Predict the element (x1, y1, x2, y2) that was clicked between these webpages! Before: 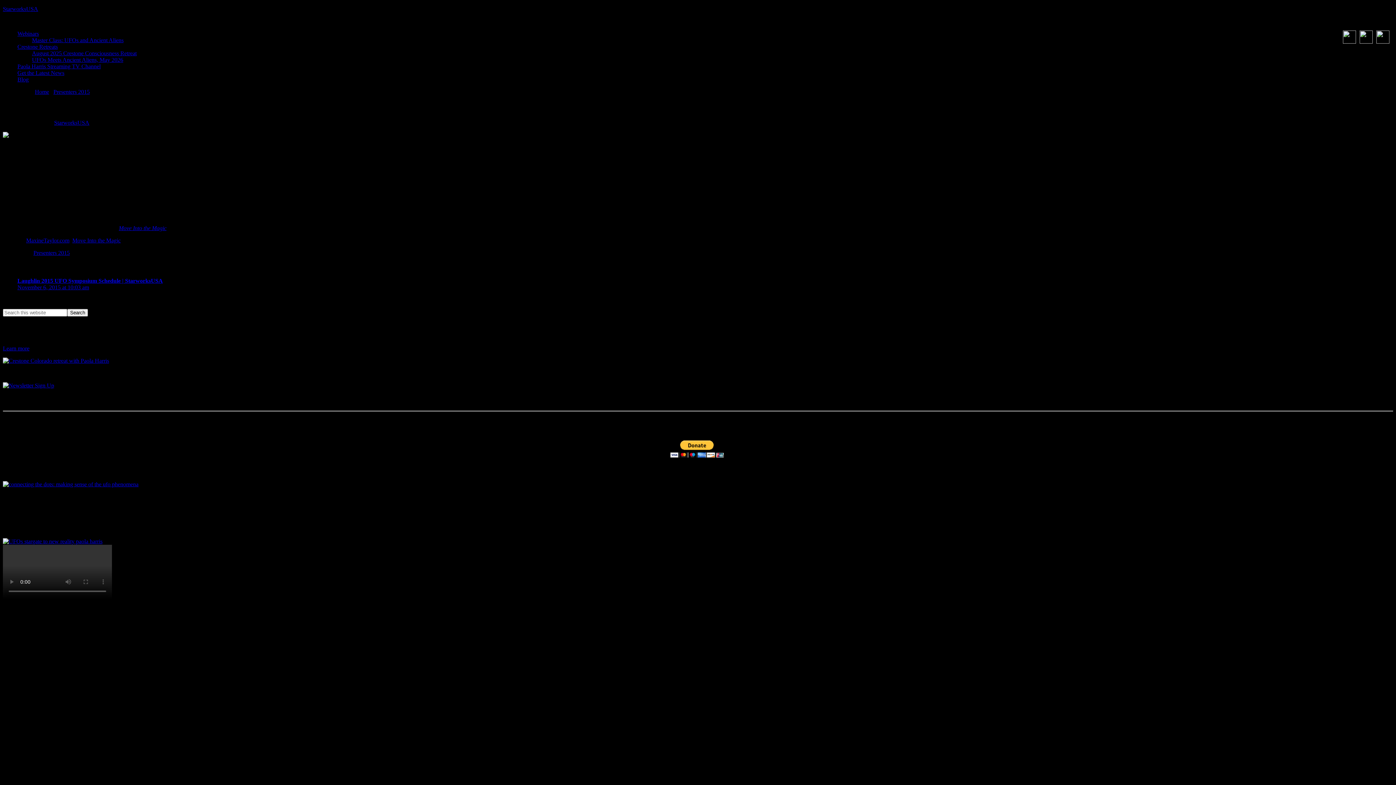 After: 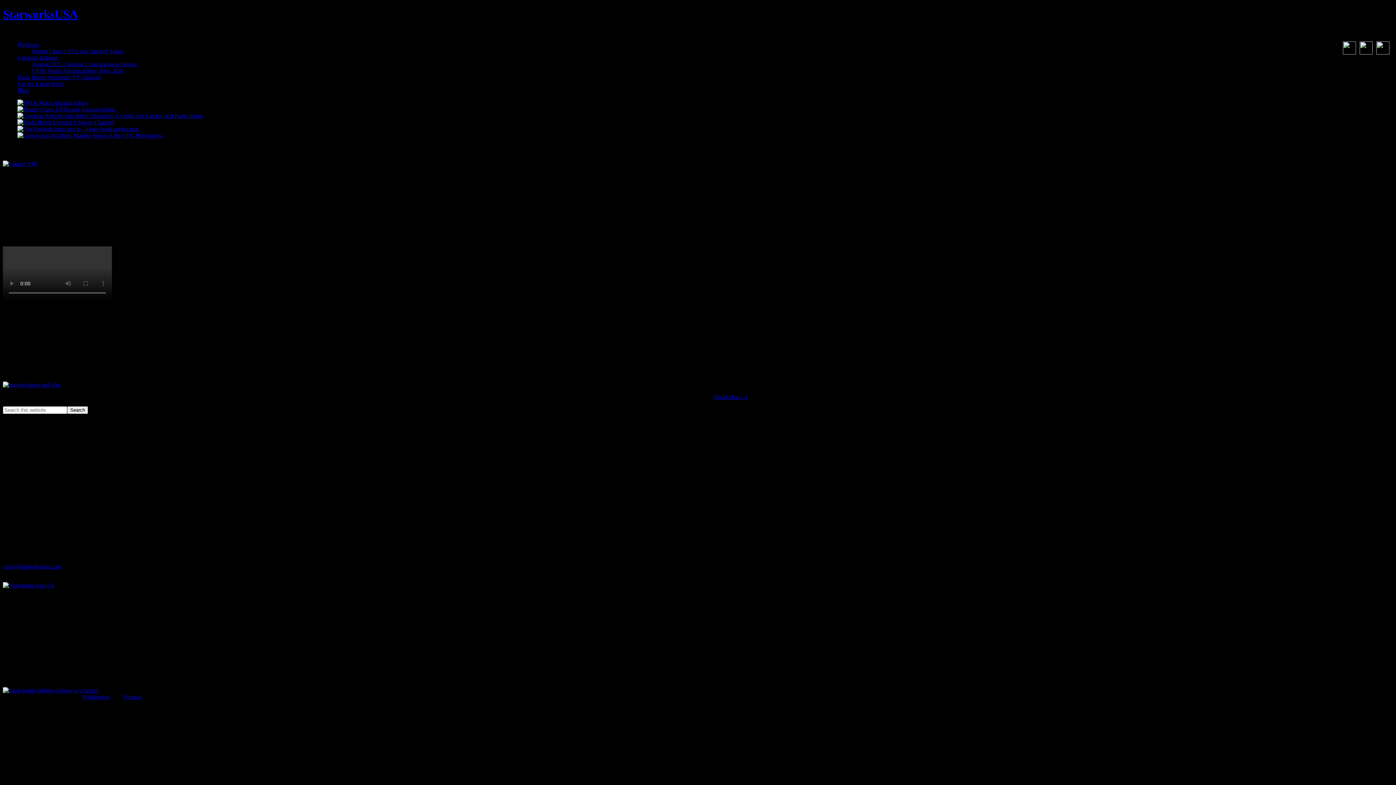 Action: label: Home bbox: (34, 88, 49, 94)